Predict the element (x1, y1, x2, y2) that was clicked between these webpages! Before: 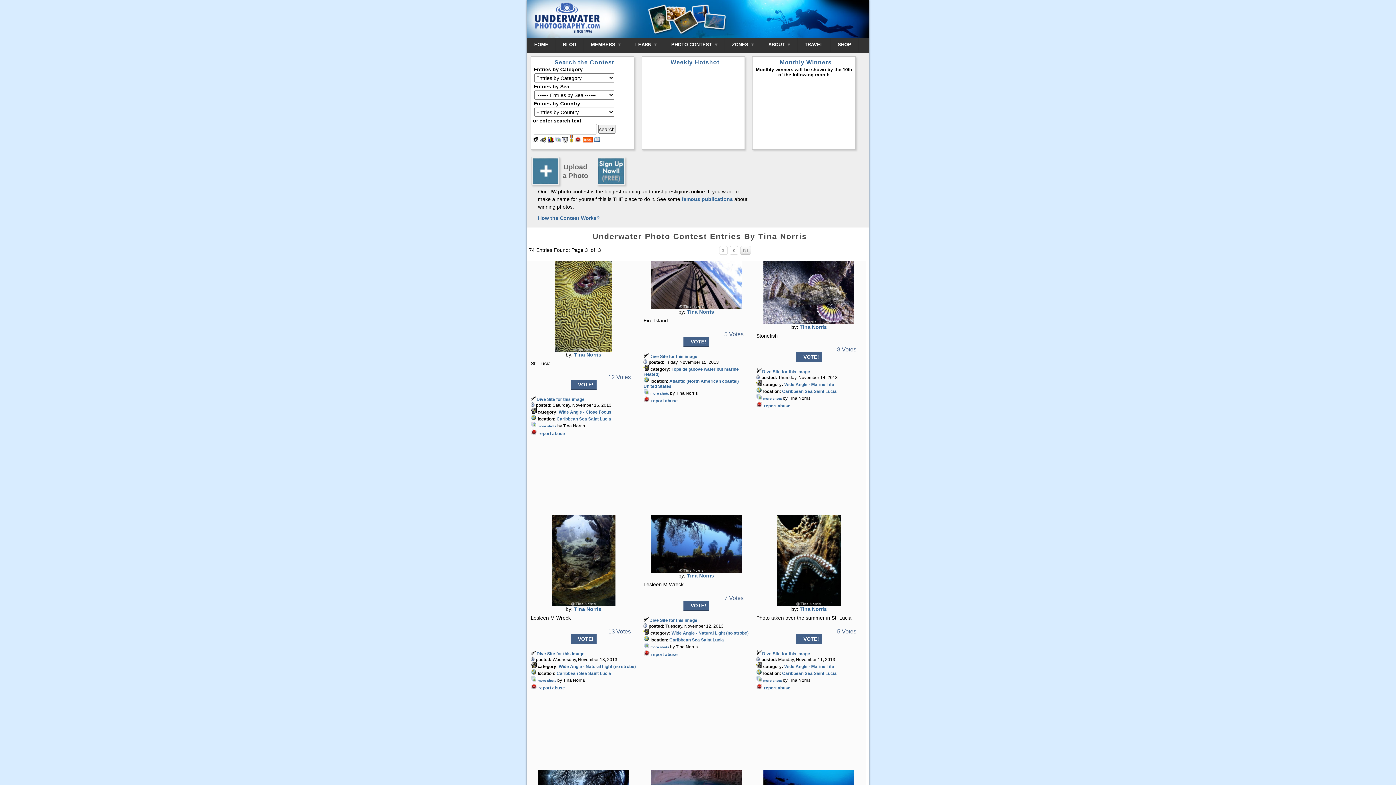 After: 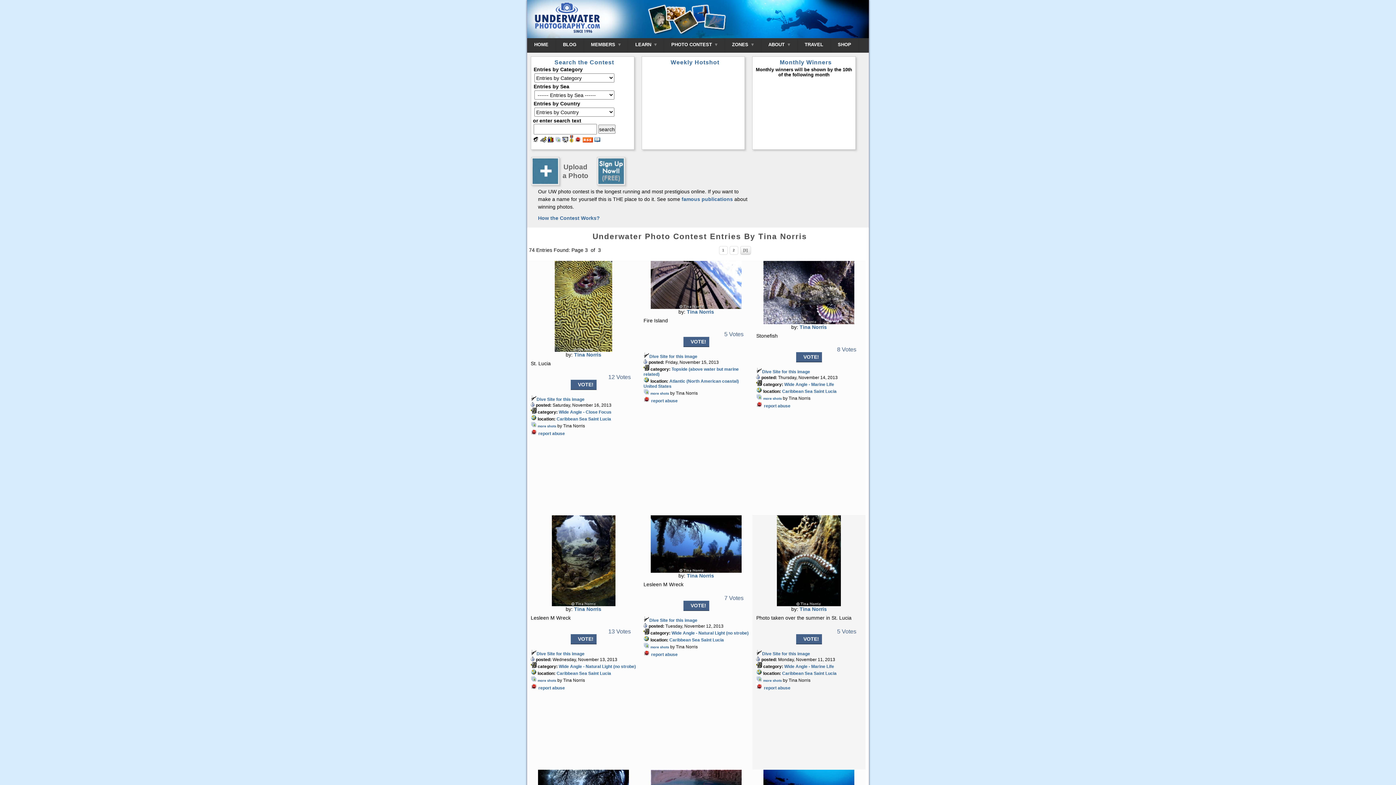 Action: label: Tina Norris bbox: (799, 606, 827, 612)